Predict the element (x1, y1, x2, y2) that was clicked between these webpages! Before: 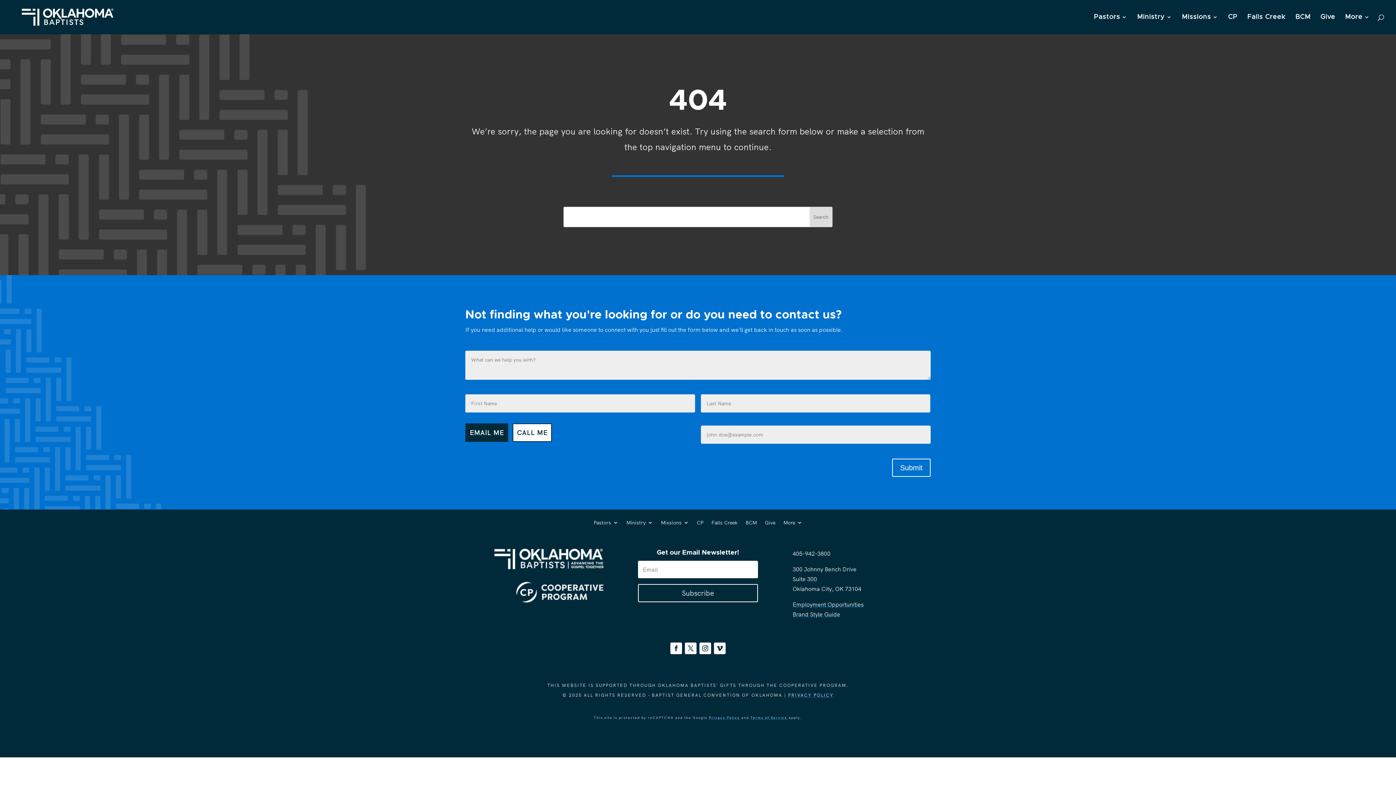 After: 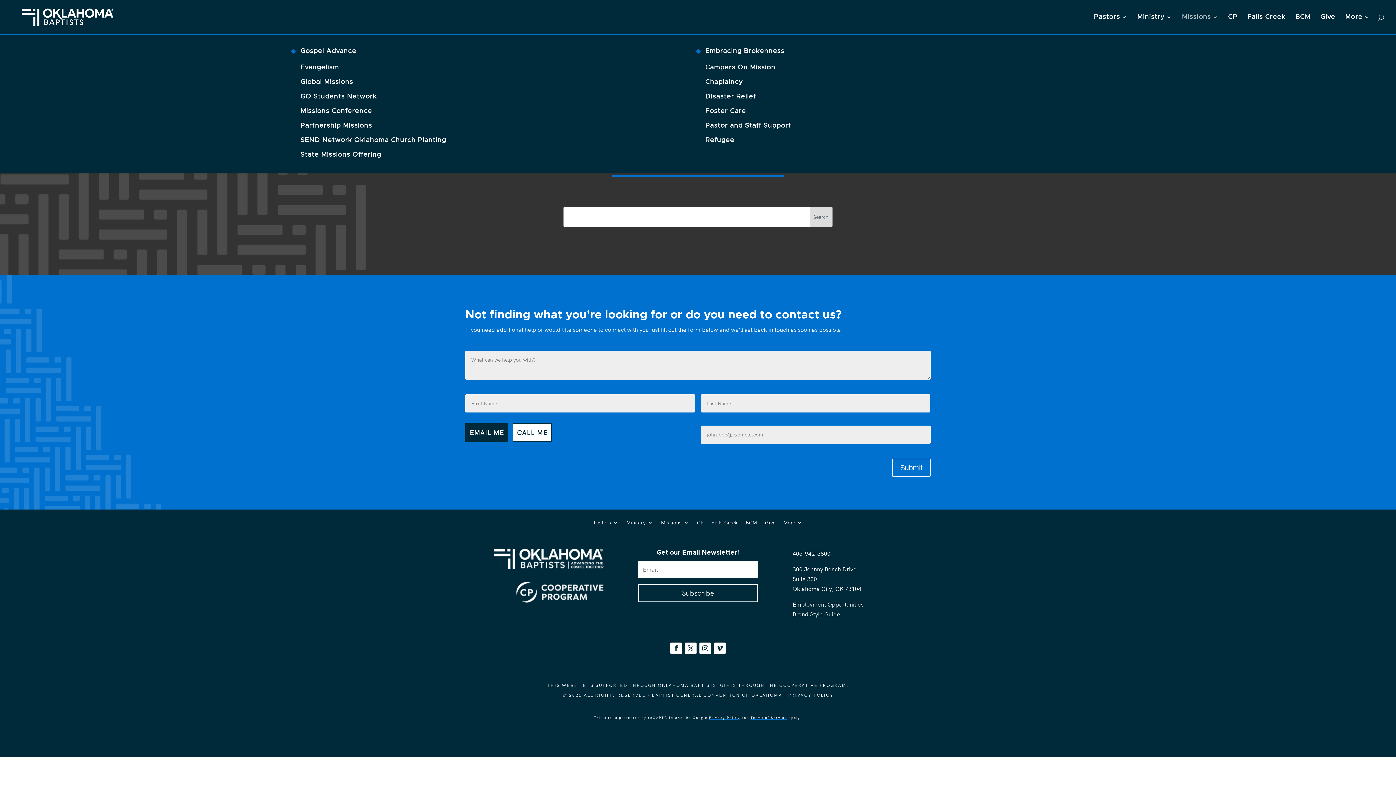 Action: label: Missions bbox: (1182, 14, 1218, 34)